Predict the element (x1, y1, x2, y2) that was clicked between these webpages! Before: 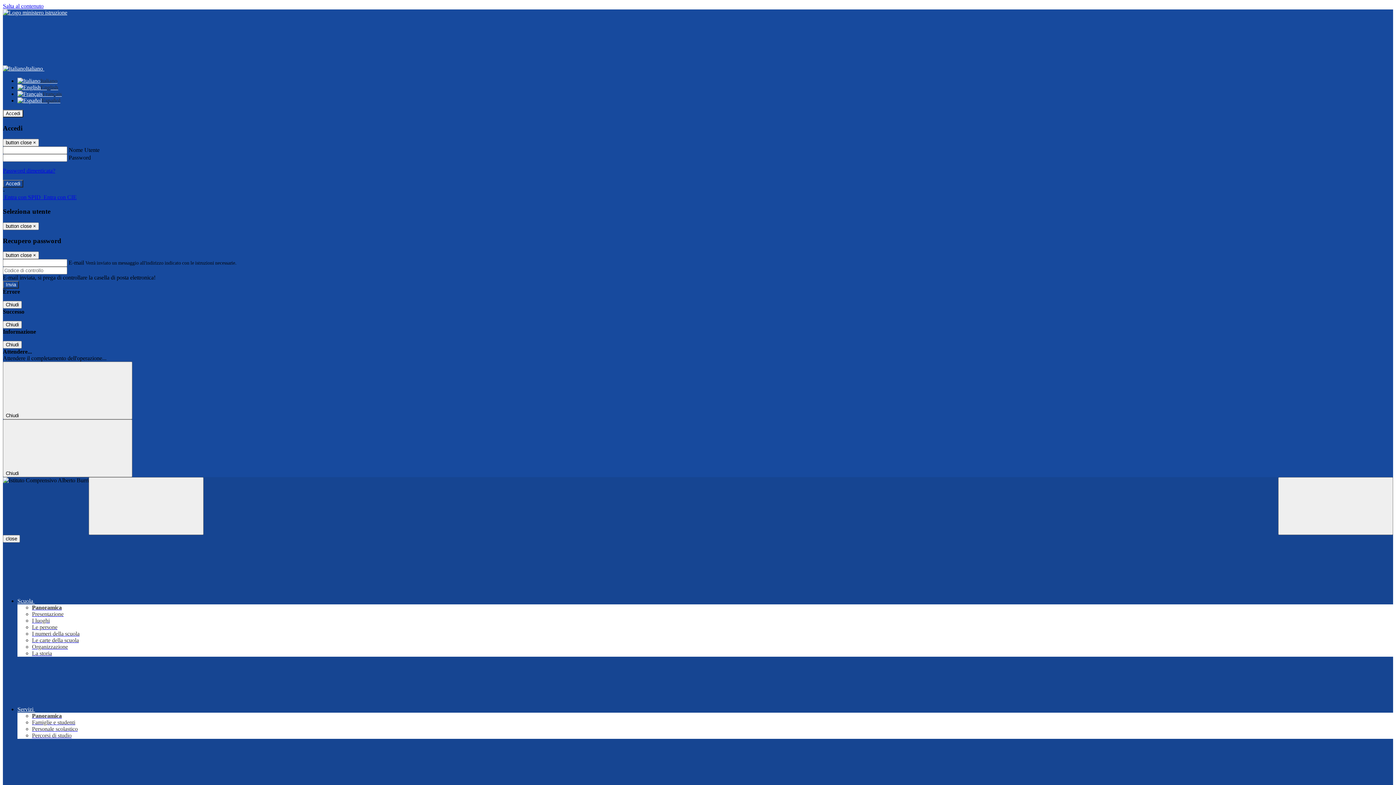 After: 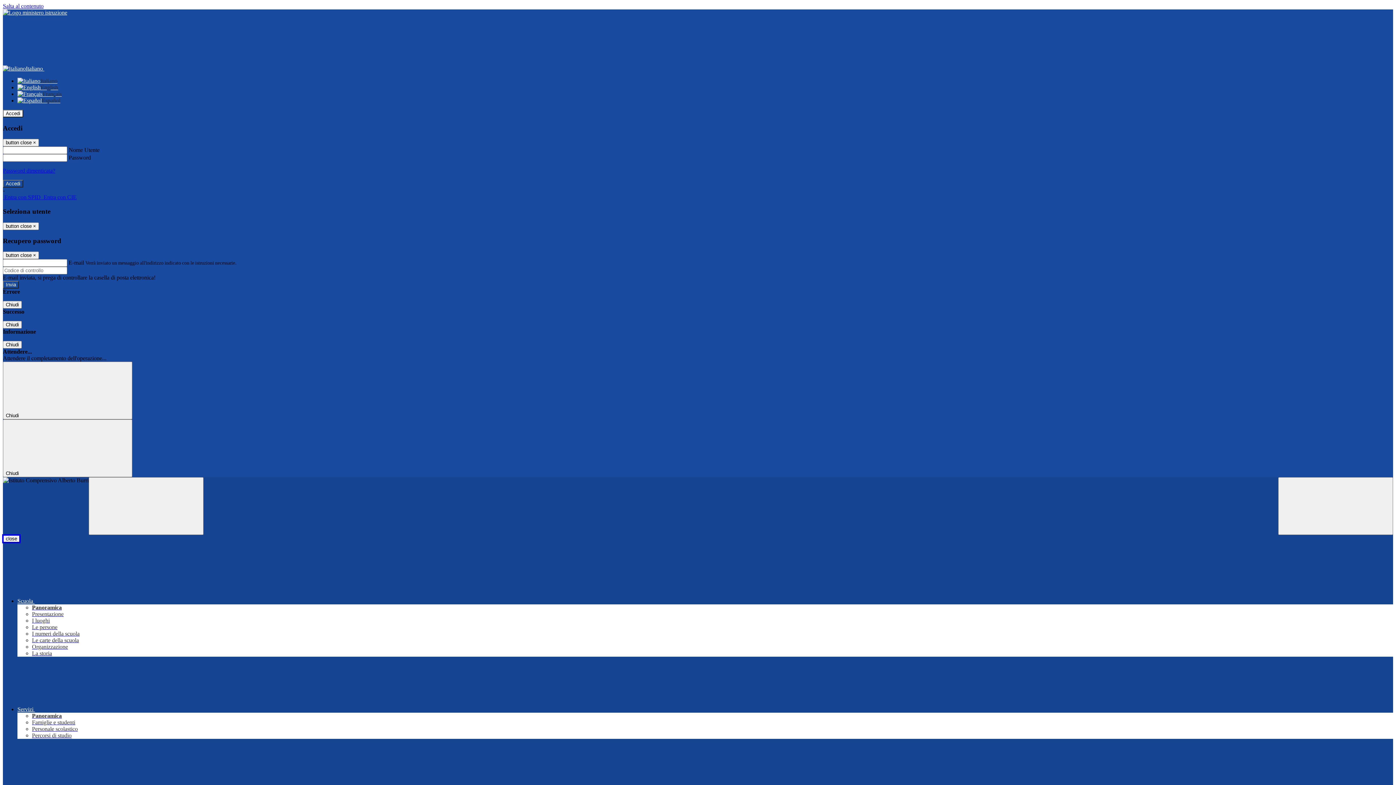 Action: bbox: (2, 535, 20, 543) label: close